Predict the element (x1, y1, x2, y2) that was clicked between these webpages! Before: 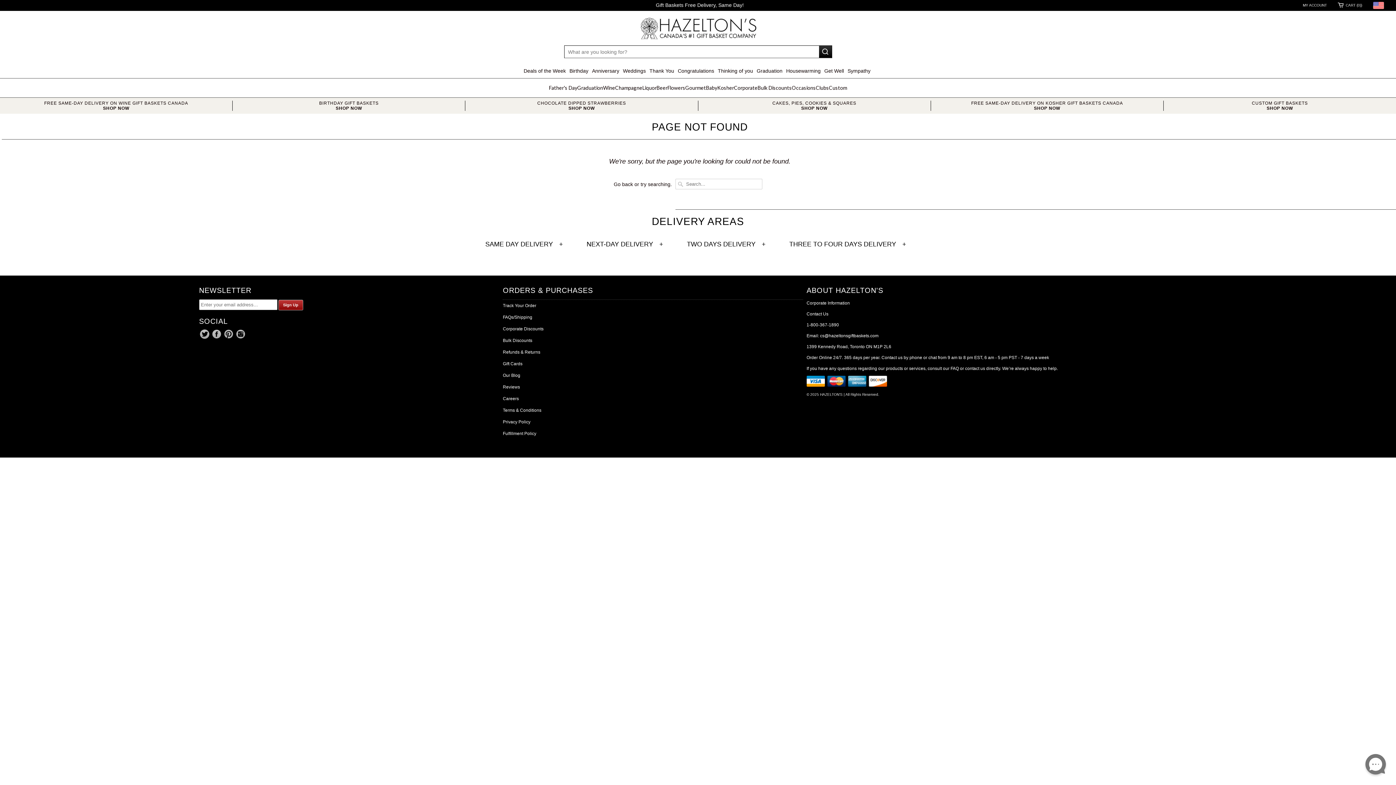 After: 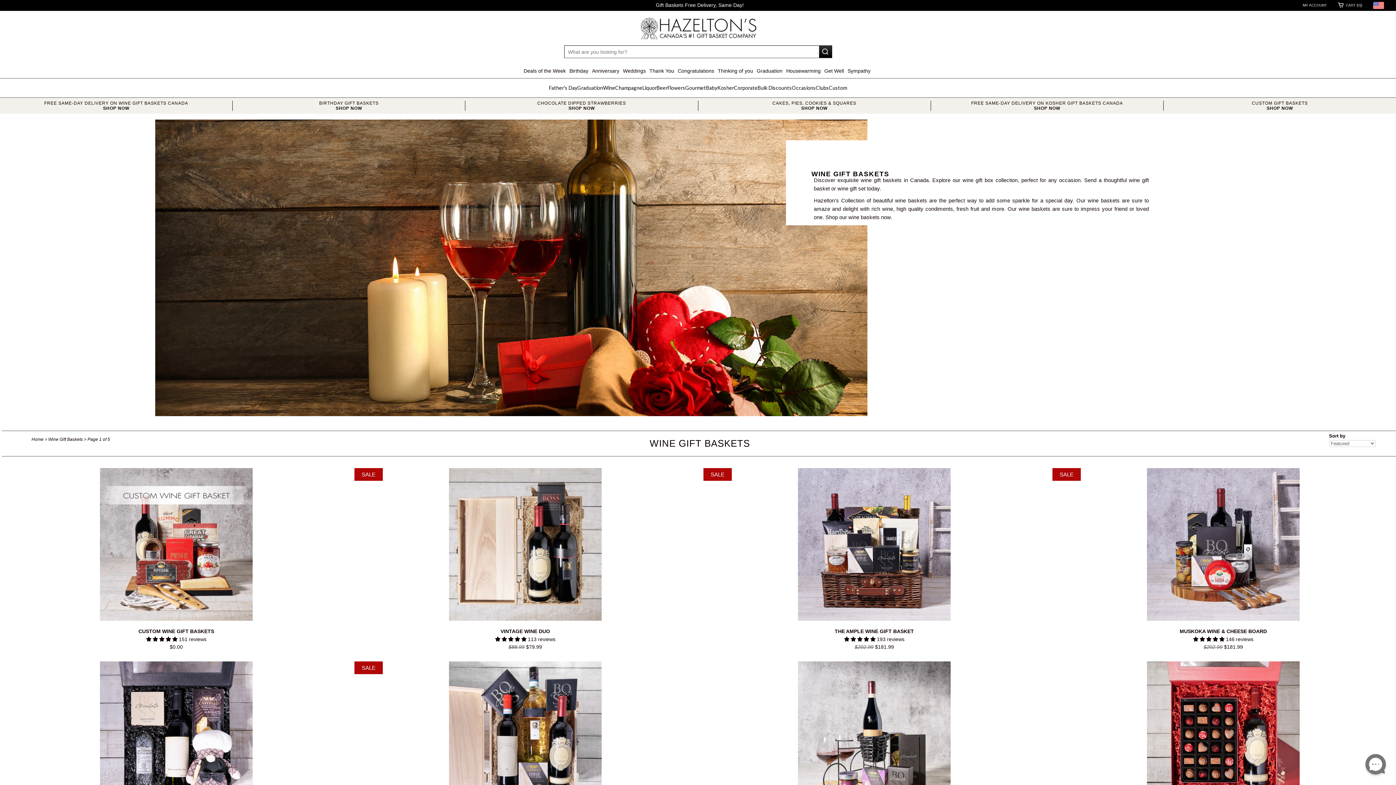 Action: label: Wine bbox: (603, 82, 615, 93)